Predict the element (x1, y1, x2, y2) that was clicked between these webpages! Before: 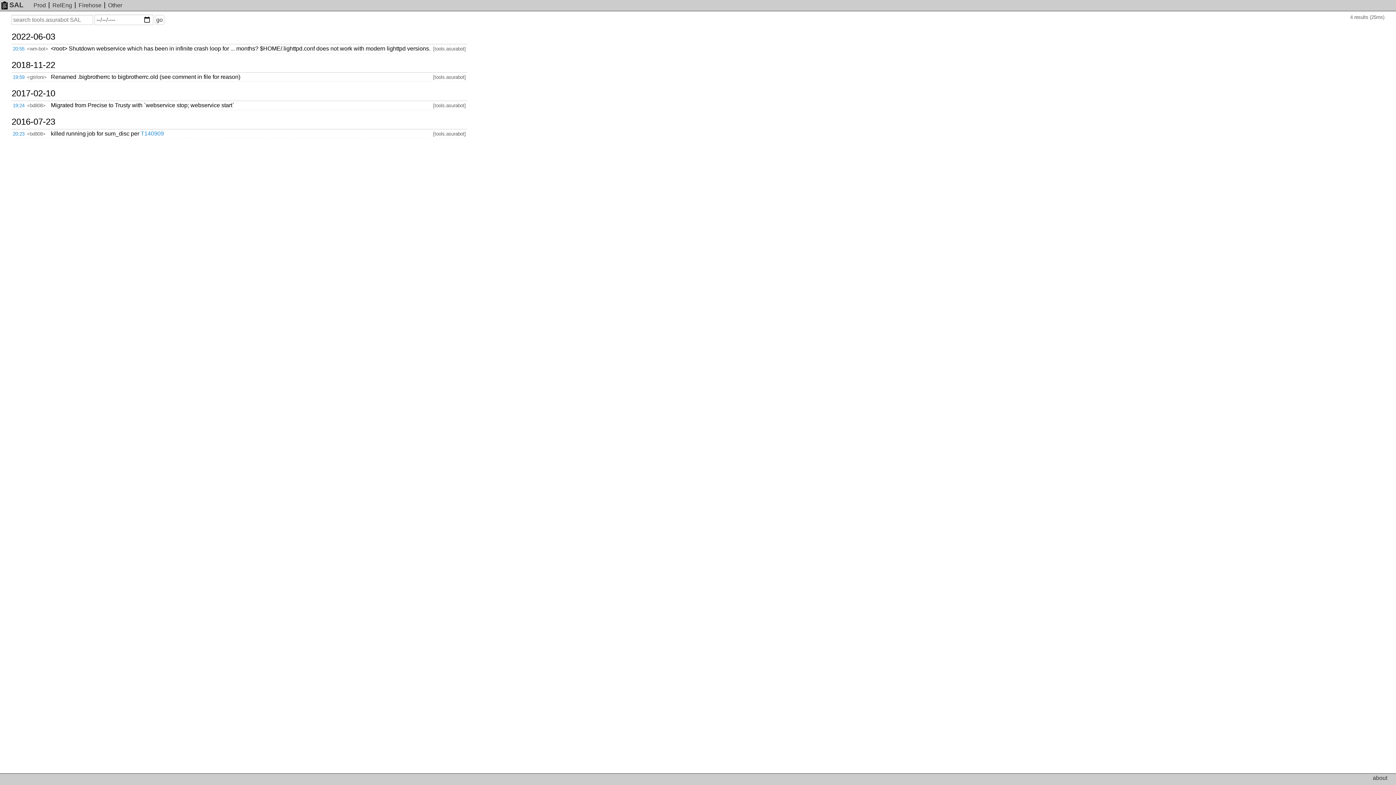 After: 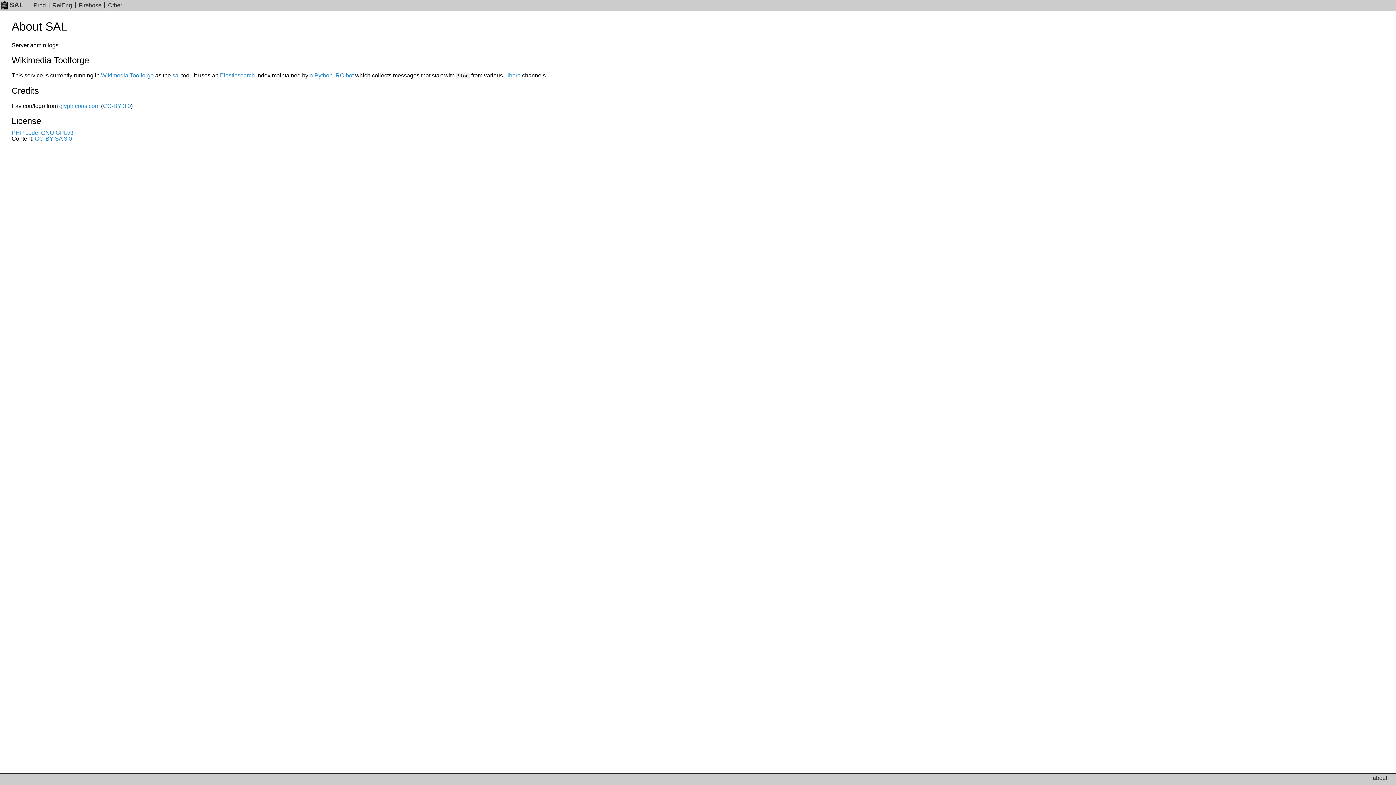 Action: bbox: (1373, 775, 1387, 781) label: about